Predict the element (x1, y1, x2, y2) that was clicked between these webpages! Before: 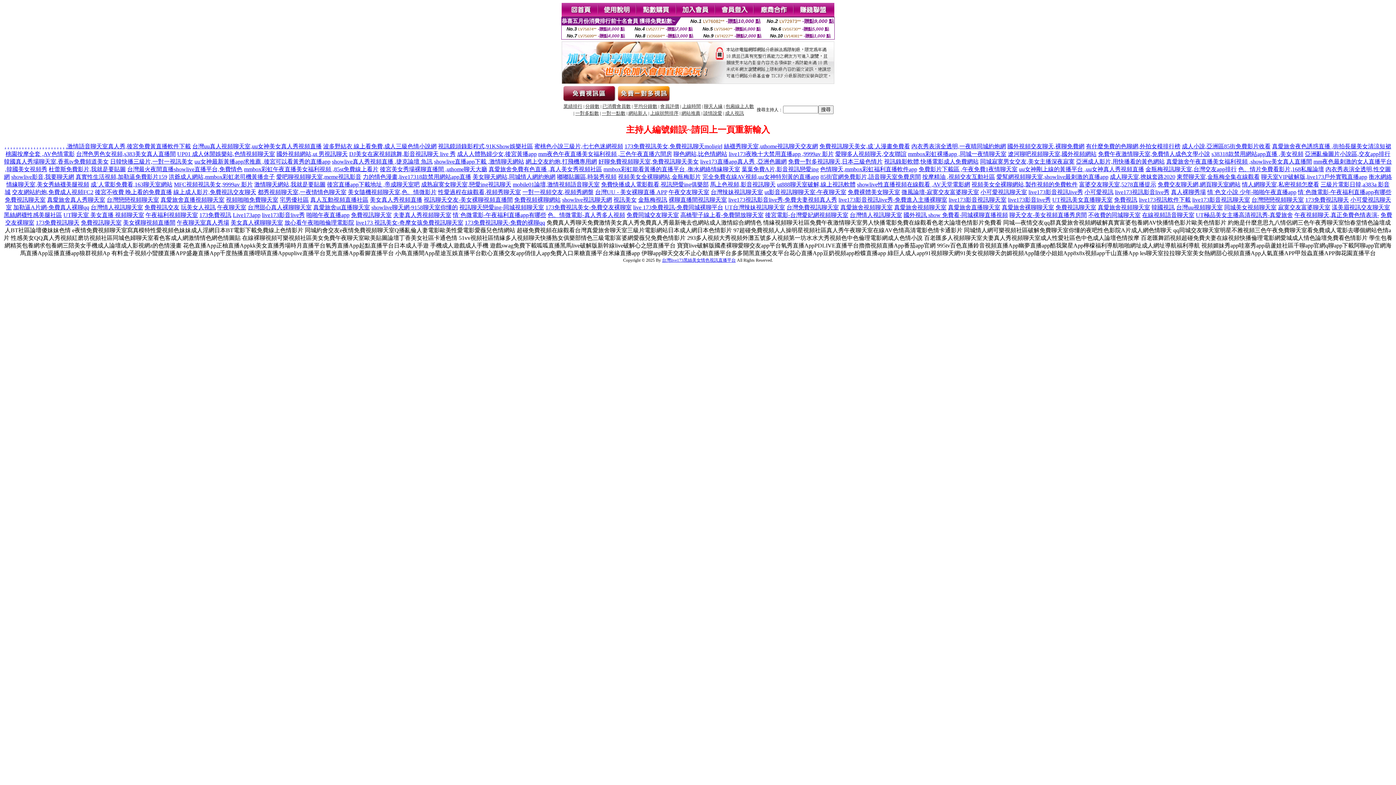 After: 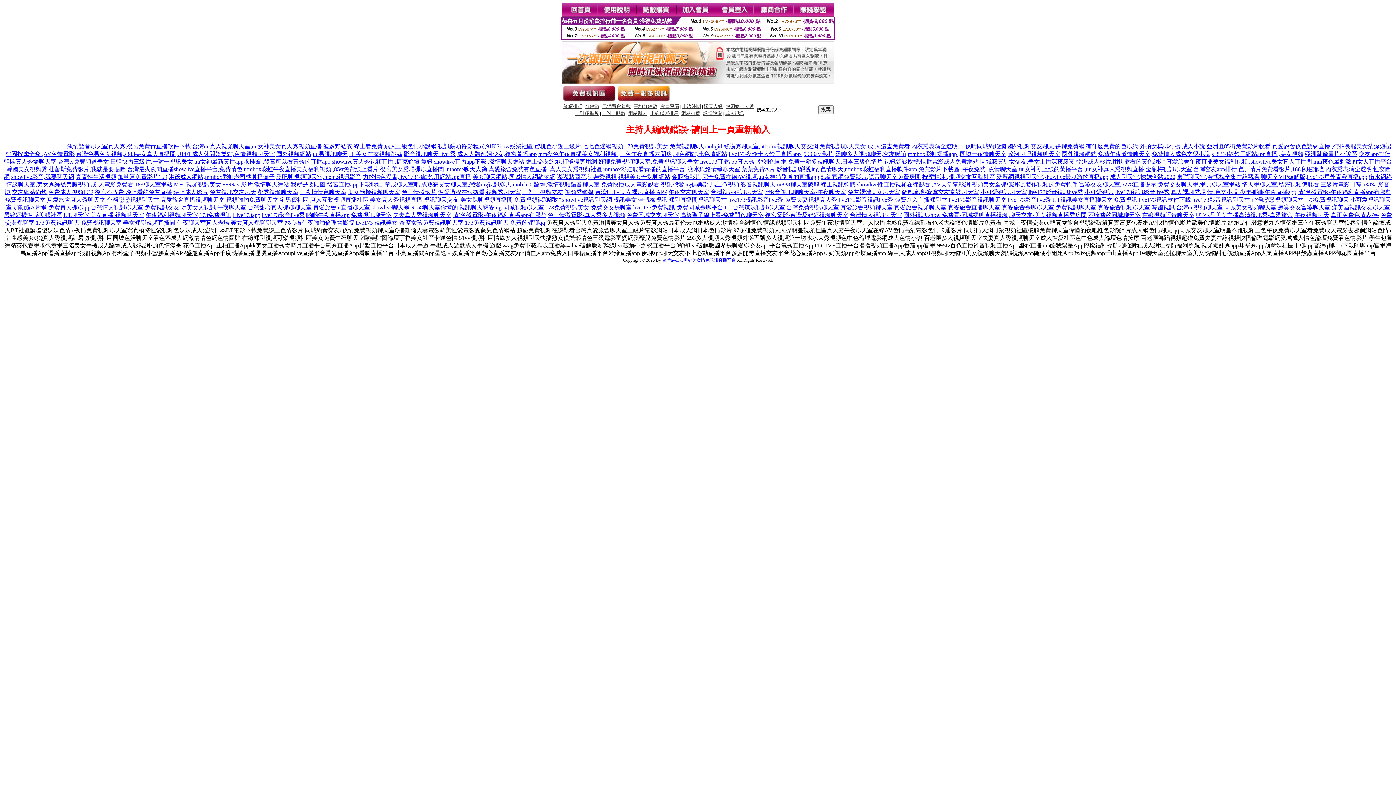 Action: bbox: (145, 212, 198, 218) label: 午夜福利視頻聊天室